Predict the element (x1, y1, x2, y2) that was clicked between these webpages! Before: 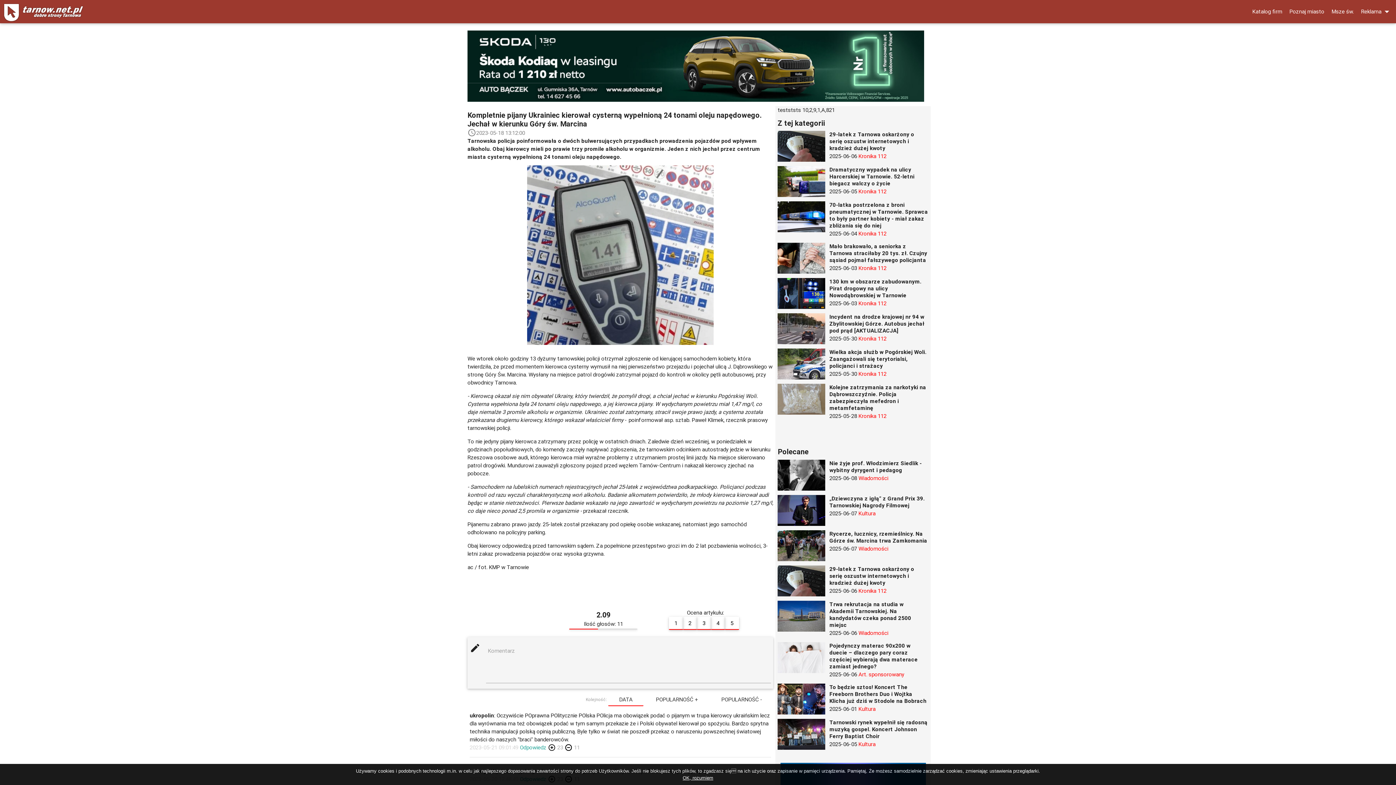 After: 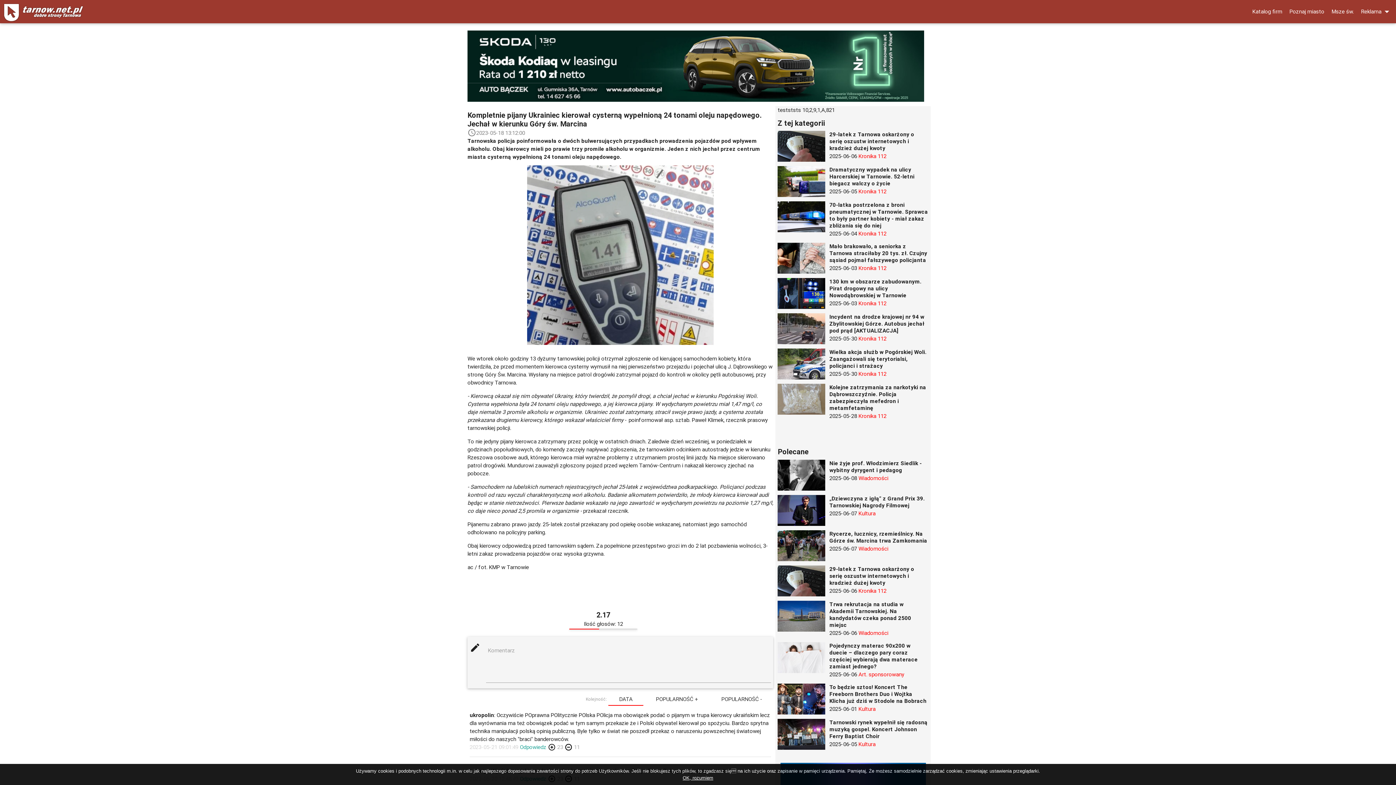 Action: label: 3 bbox: (697, 616, 711, 630)